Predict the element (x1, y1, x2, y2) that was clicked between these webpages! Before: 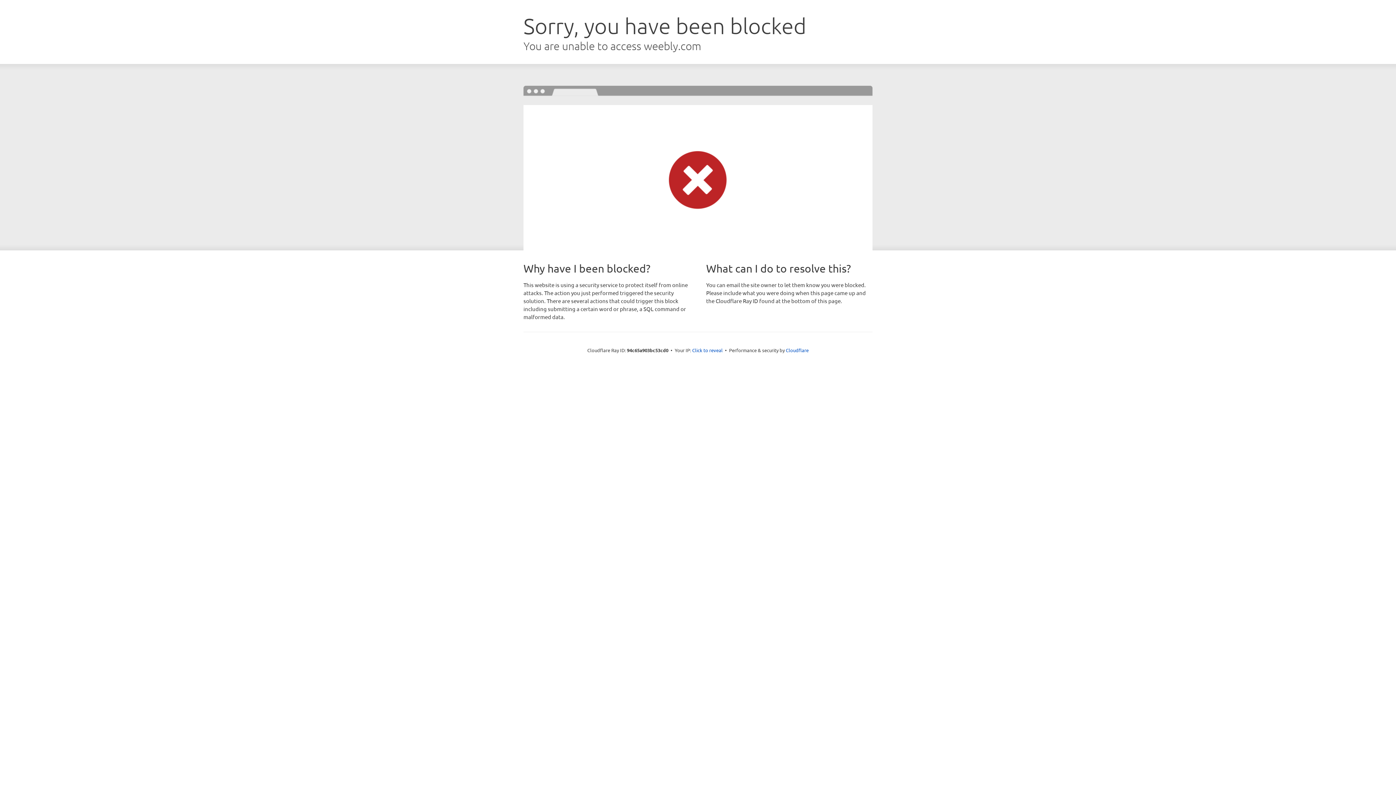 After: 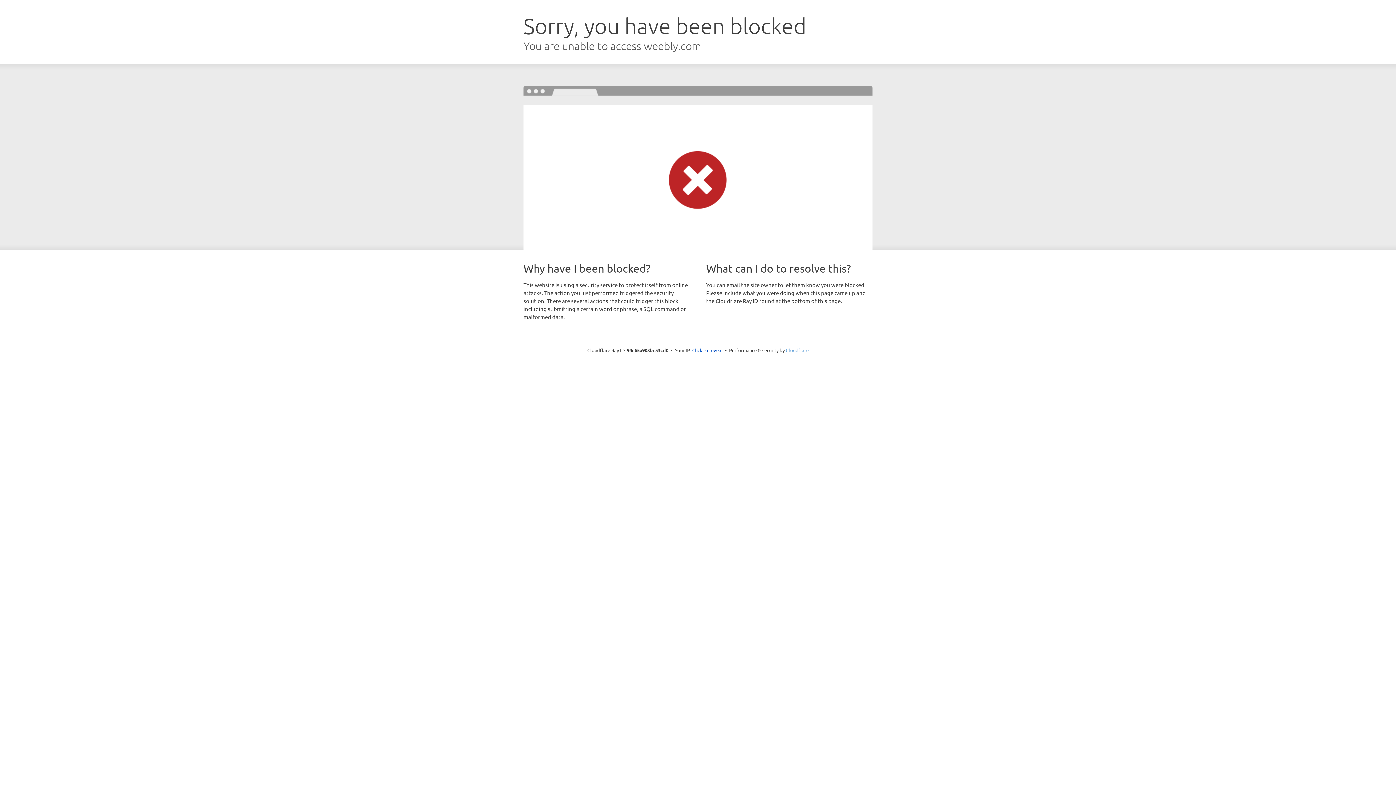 Action: label: Cloudflare bbox: (786, 347, 808, 353)